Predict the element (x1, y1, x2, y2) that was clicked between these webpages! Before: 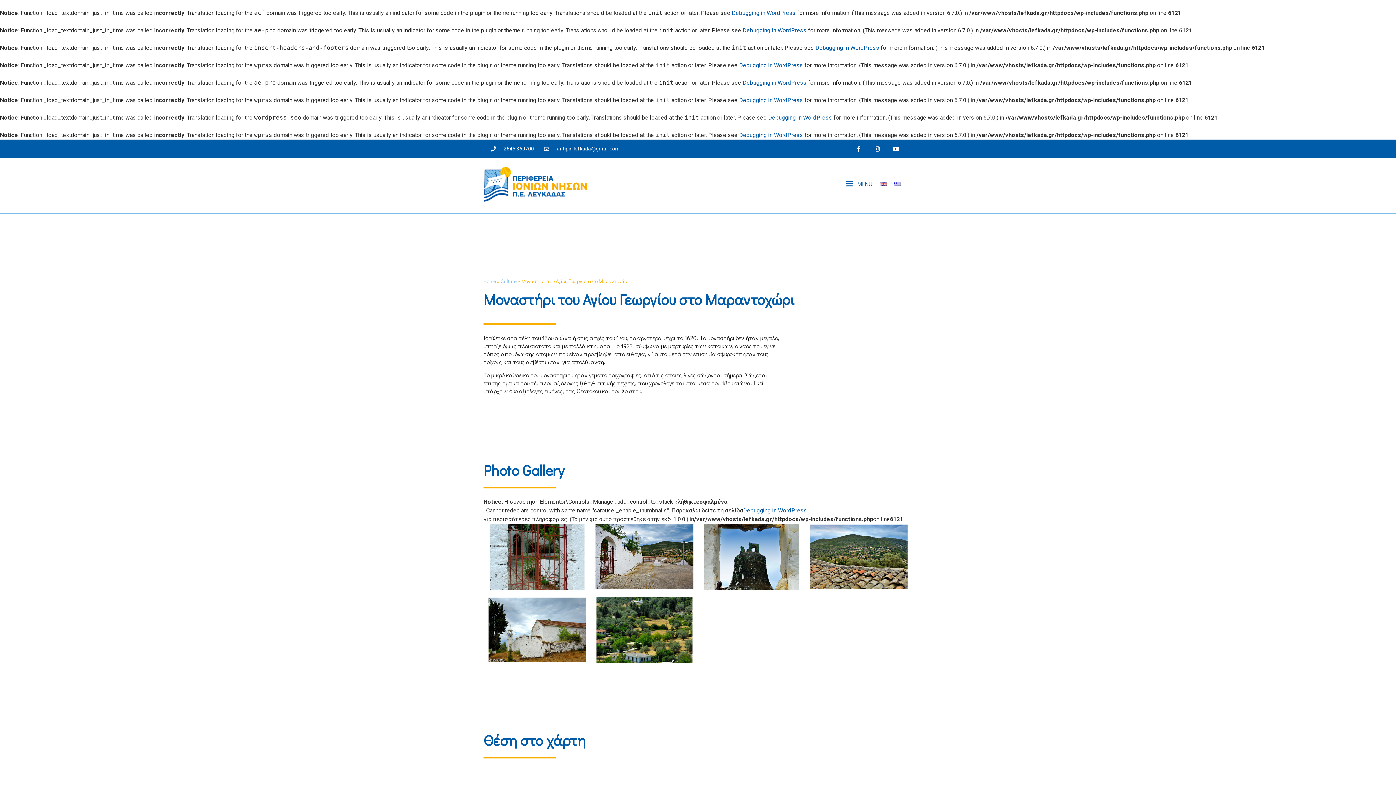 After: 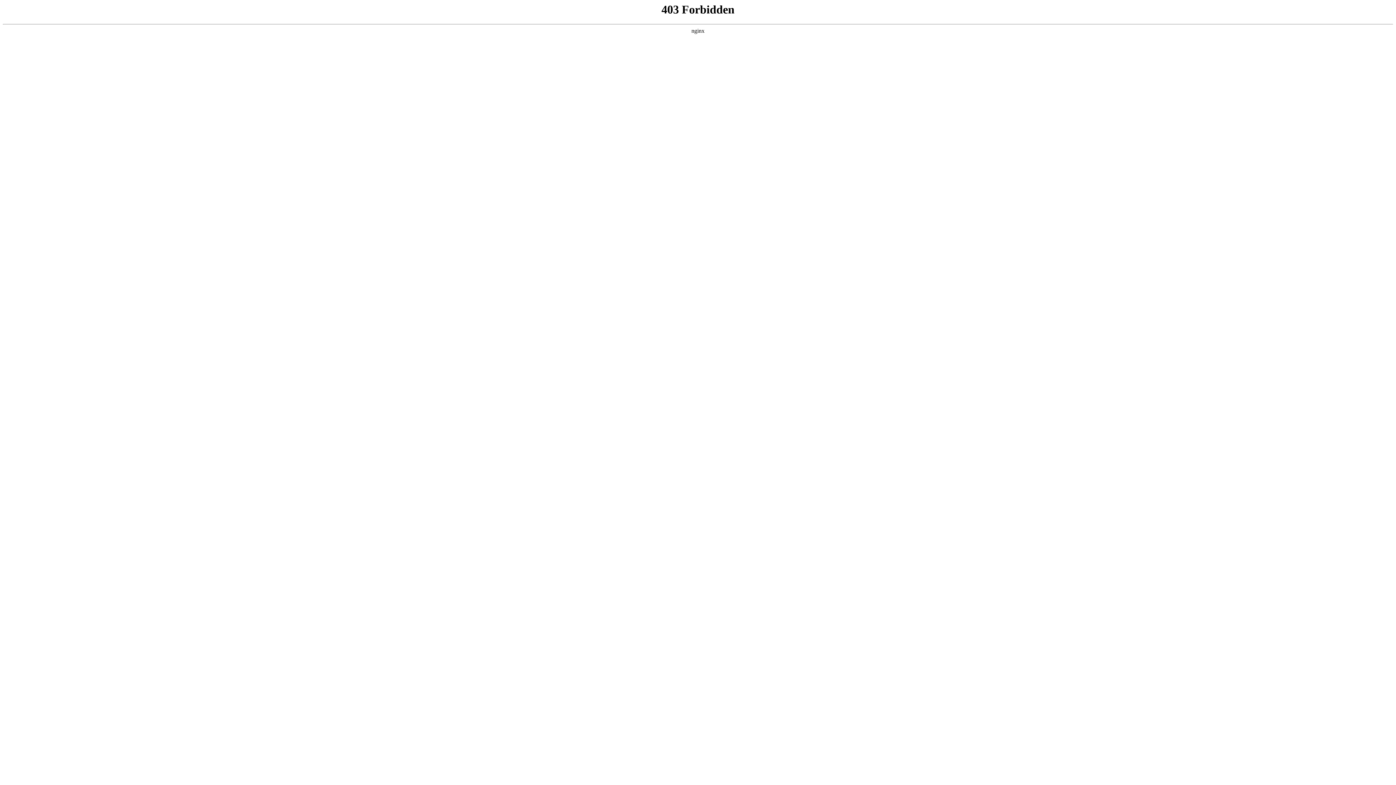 Action: label: Debugging in WordPress bbox: (768, 114, 832, 121)